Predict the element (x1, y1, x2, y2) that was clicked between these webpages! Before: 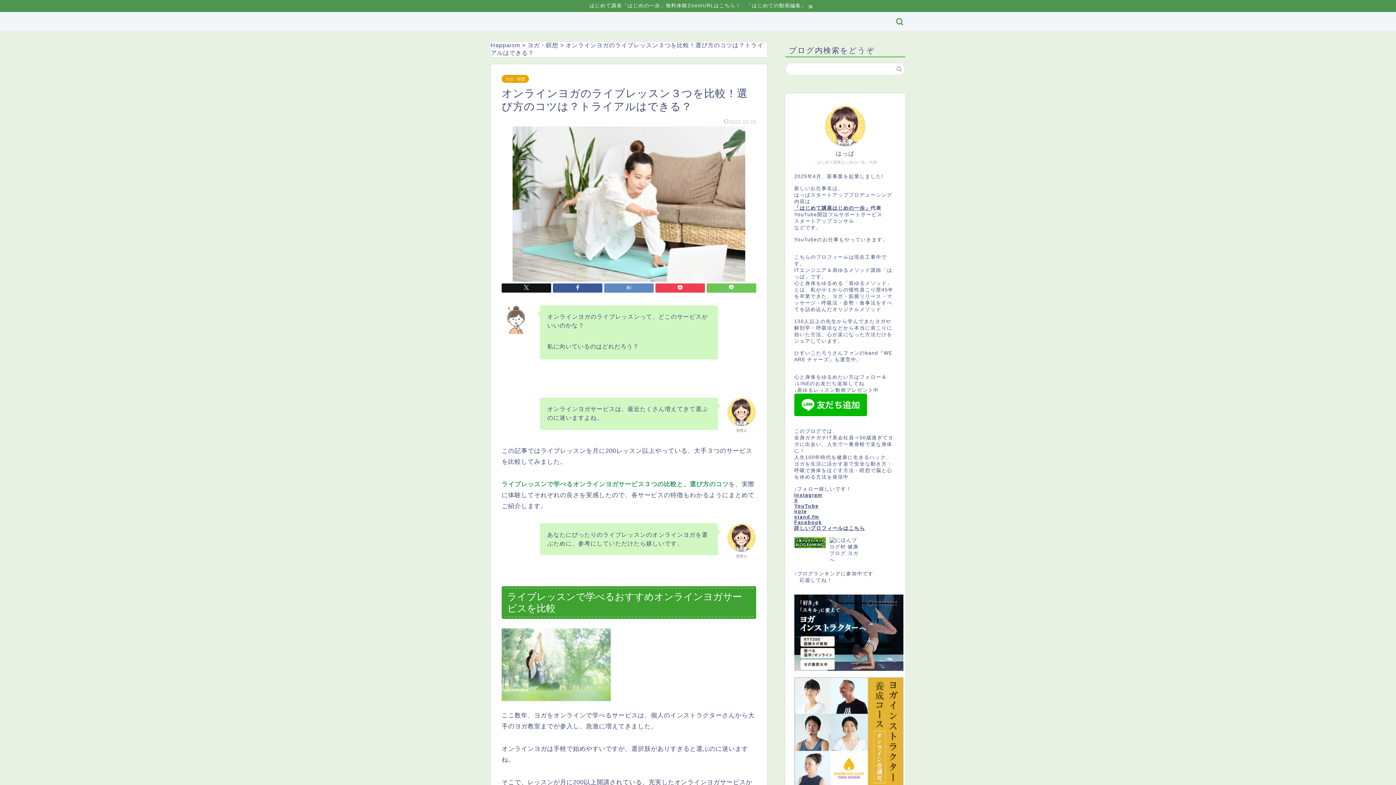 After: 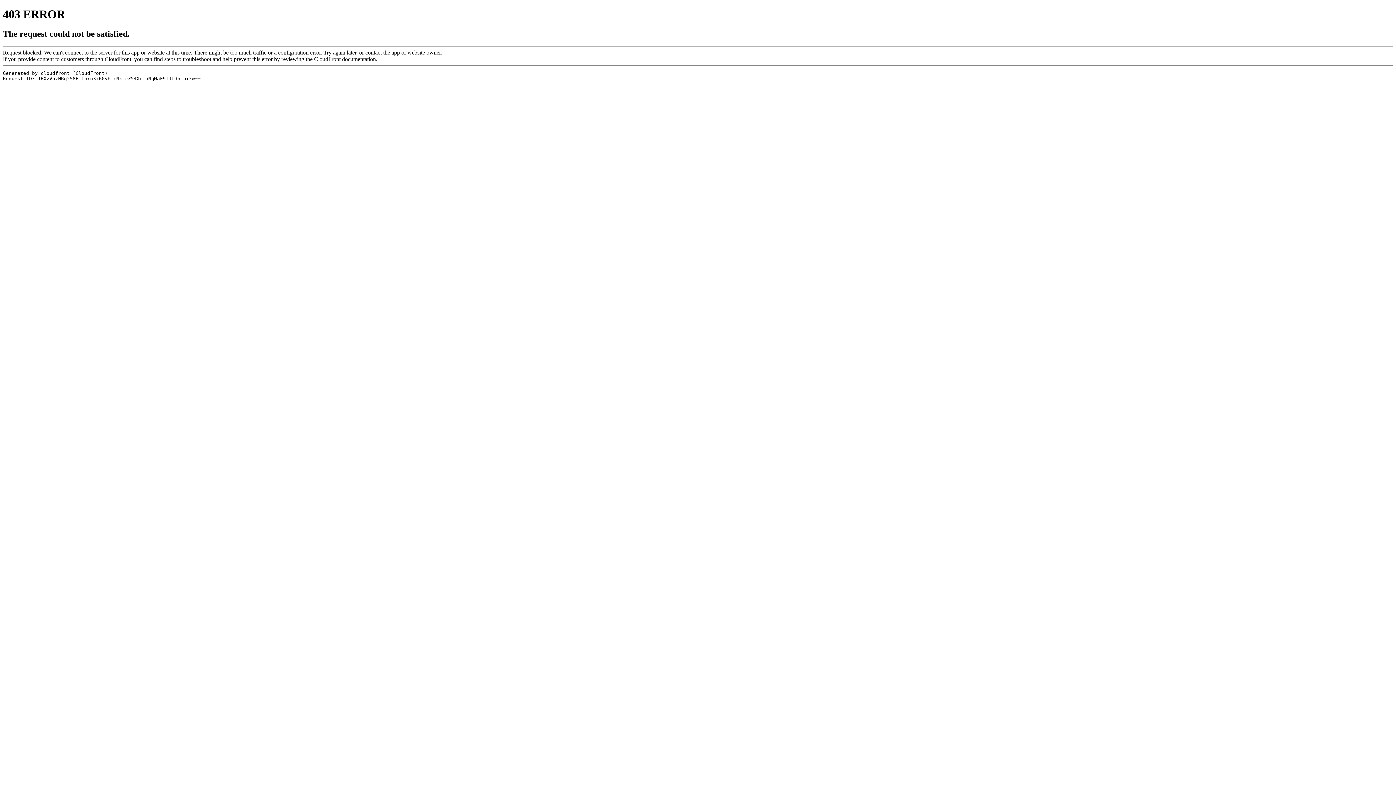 Action: label: note bbox: (794, 509, 807, 514)